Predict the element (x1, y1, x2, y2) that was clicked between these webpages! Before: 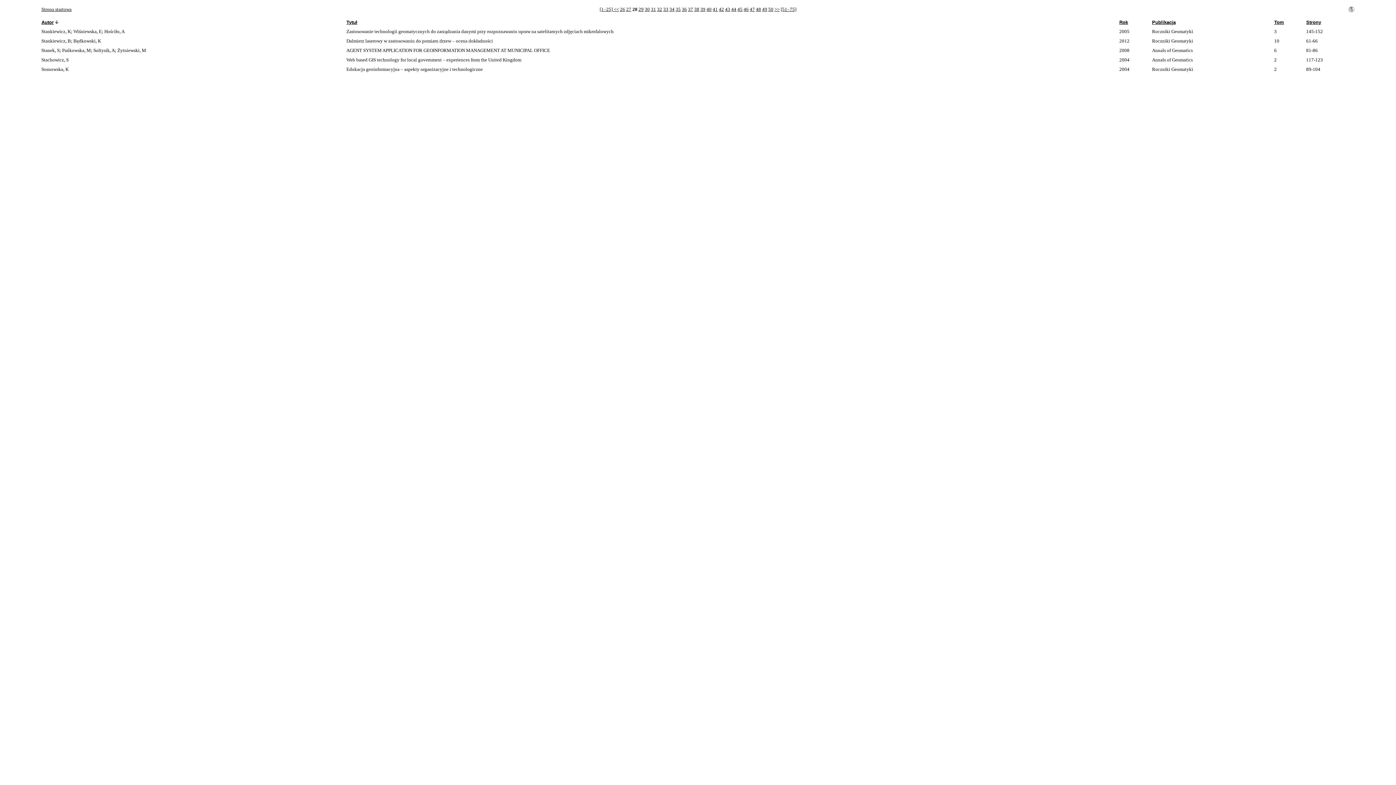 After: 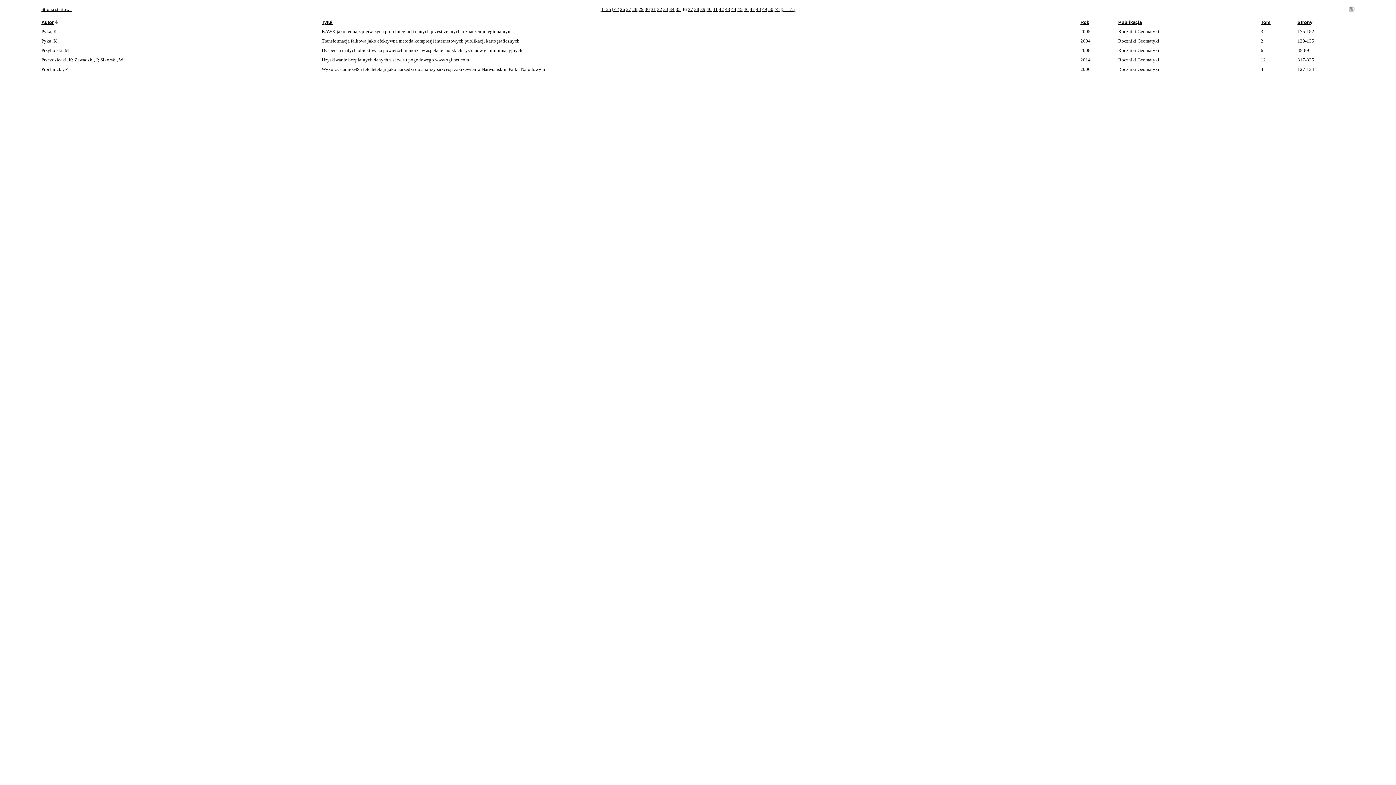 Action: label: 36 bbox: (682, 6, 687, 12)